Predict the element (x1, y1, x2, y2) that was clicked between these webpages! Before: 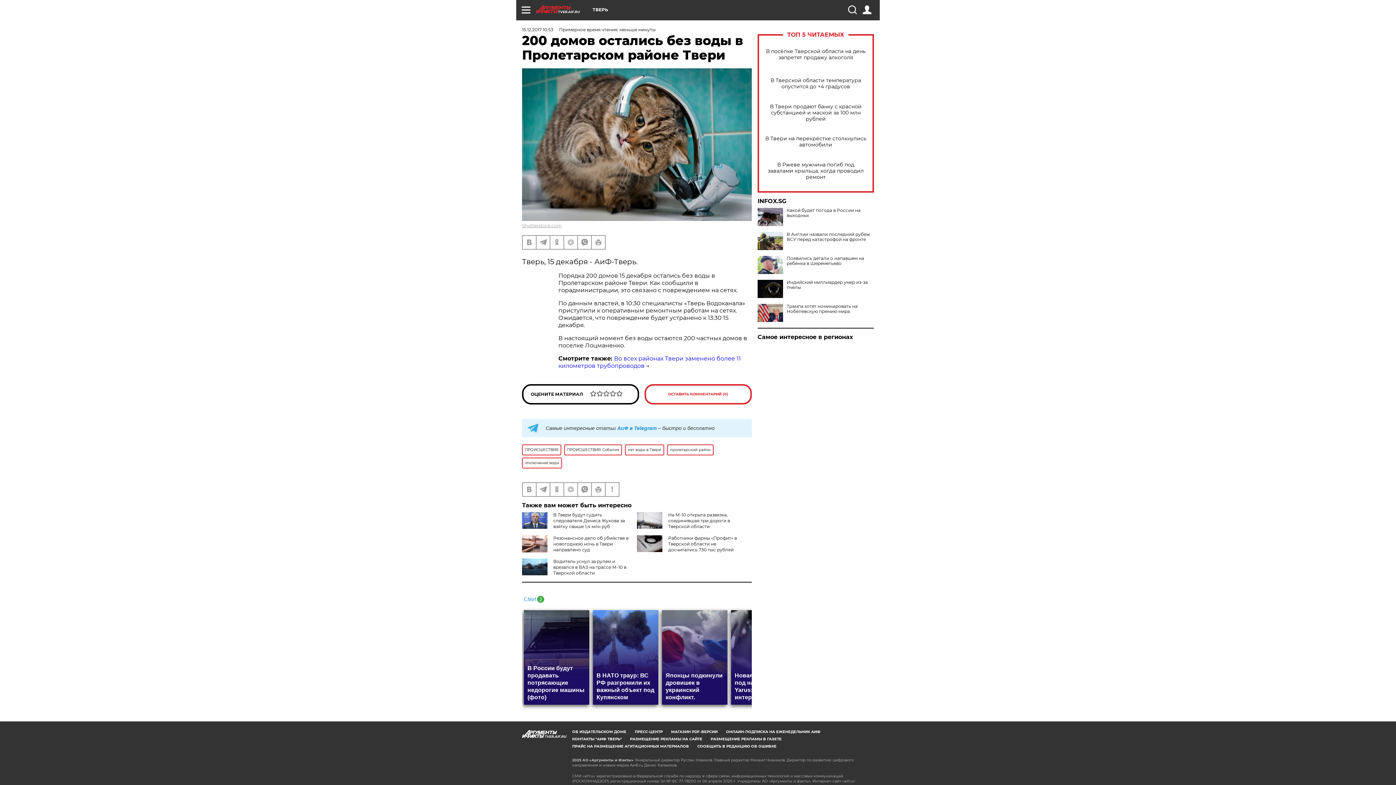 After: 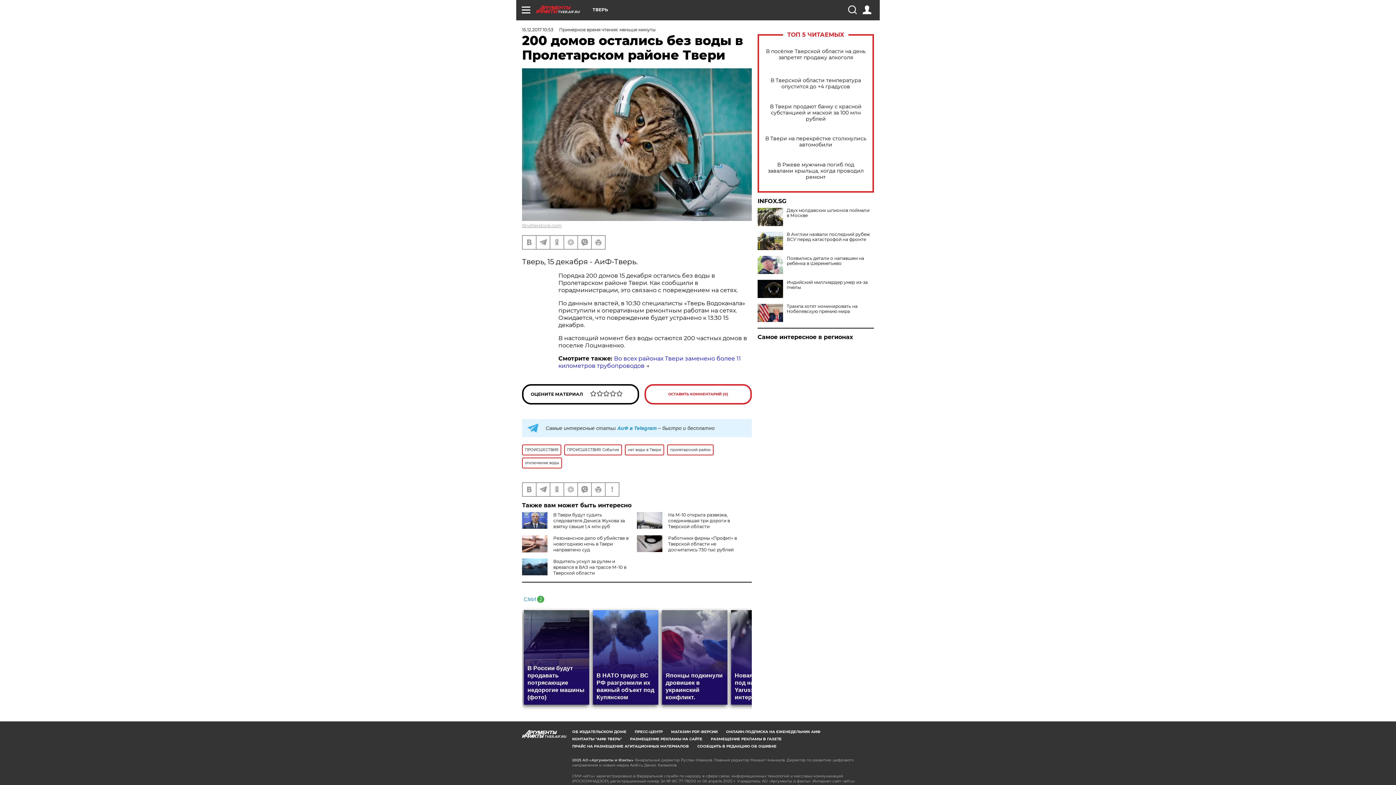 Action: bbox: (757, 208, 783, 226)